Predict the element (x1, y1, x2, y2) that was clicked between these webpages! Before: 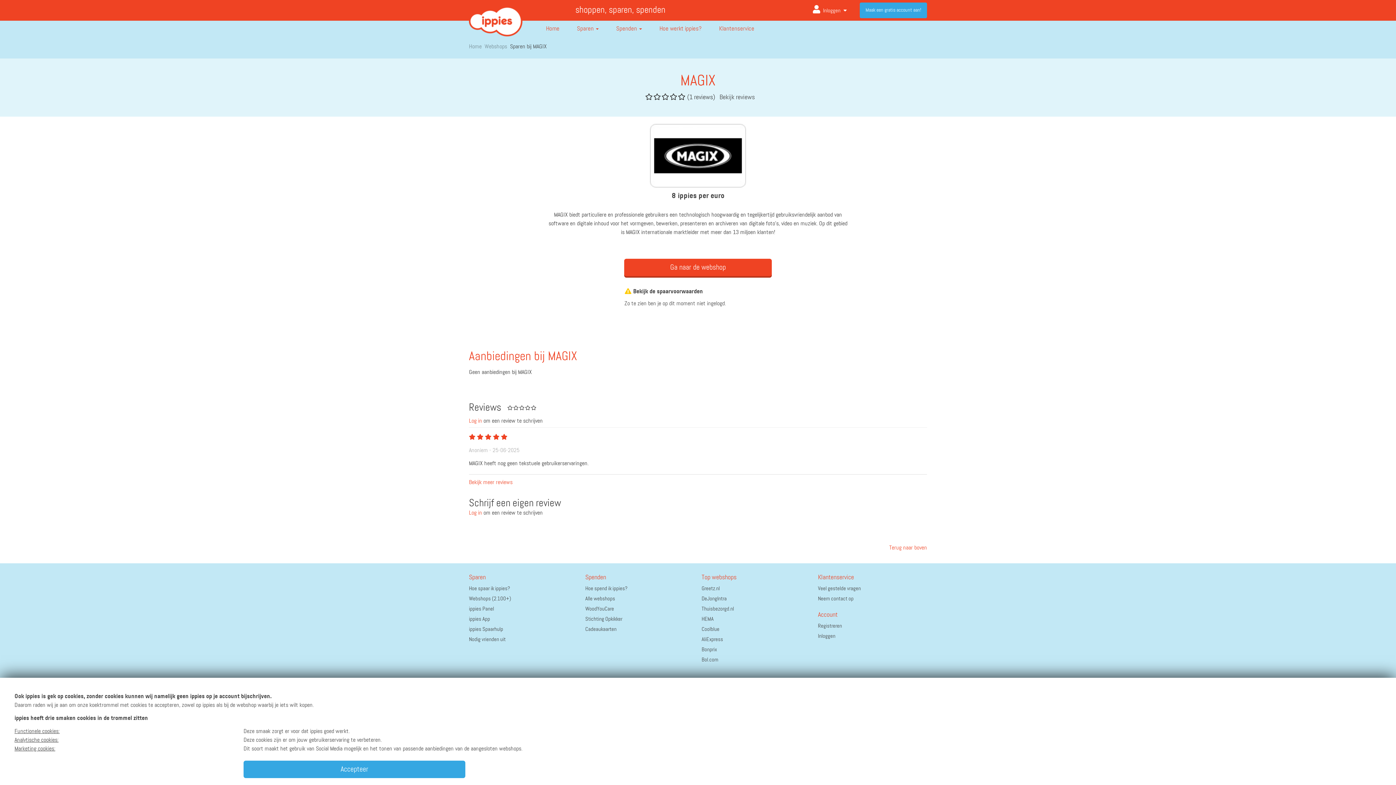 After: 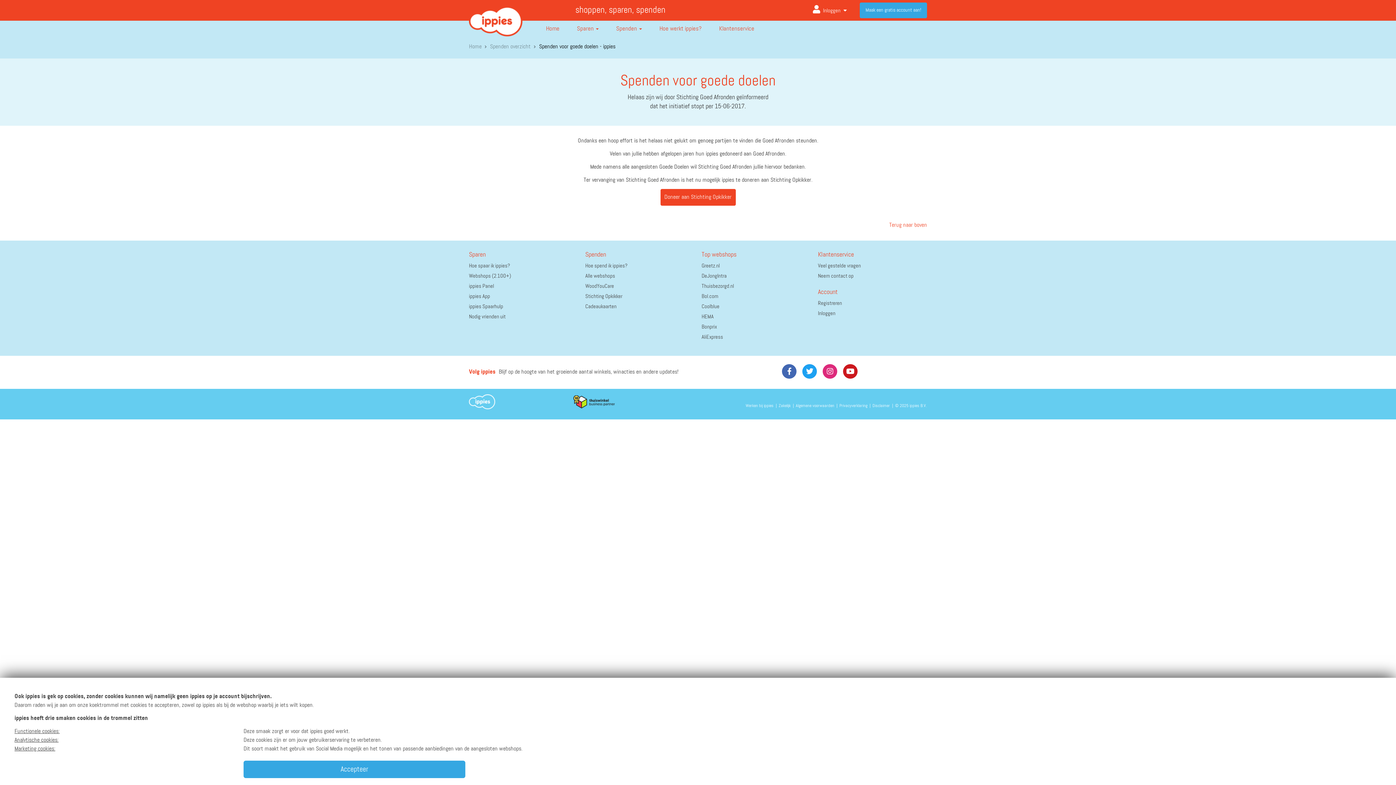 Action: bbox: (585, 614, 694, 624) label: Stichting Opkikker